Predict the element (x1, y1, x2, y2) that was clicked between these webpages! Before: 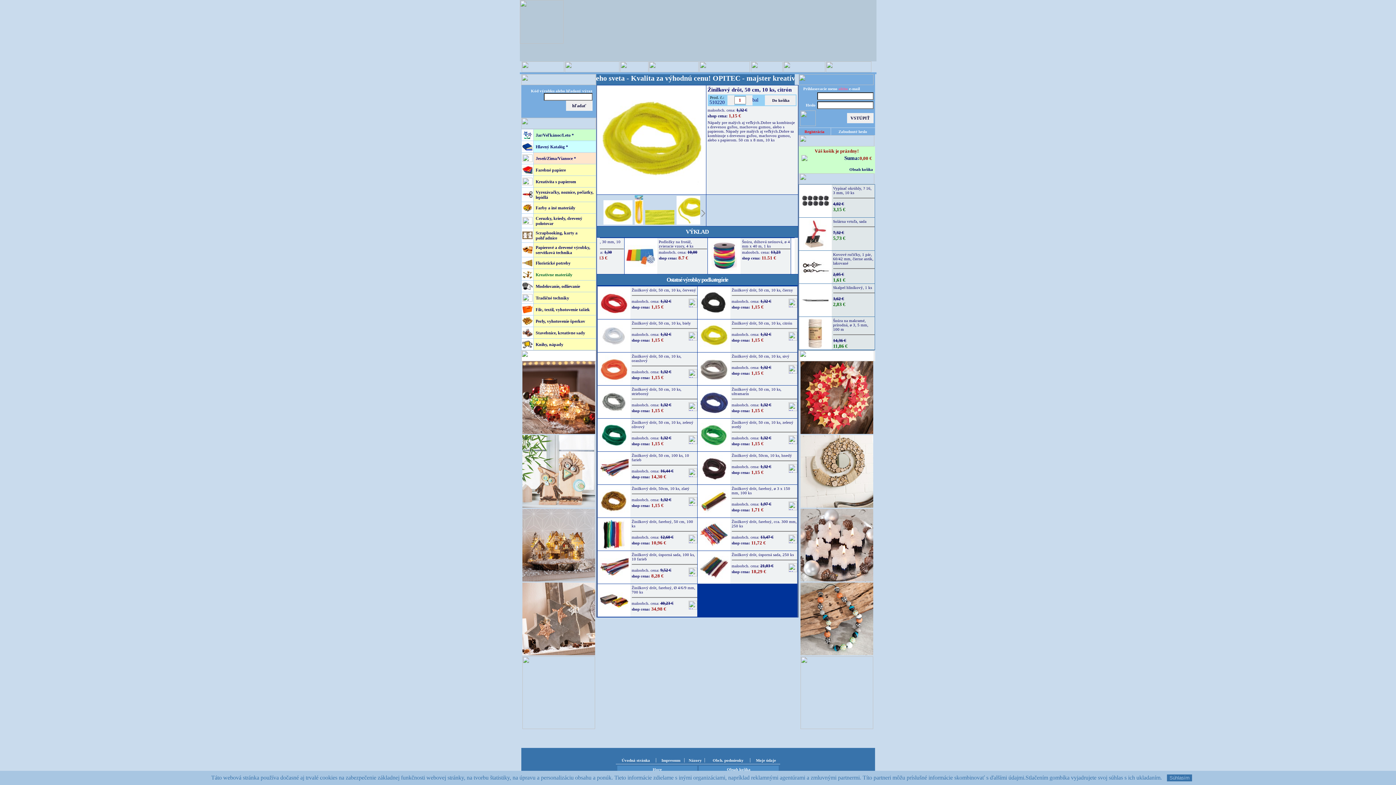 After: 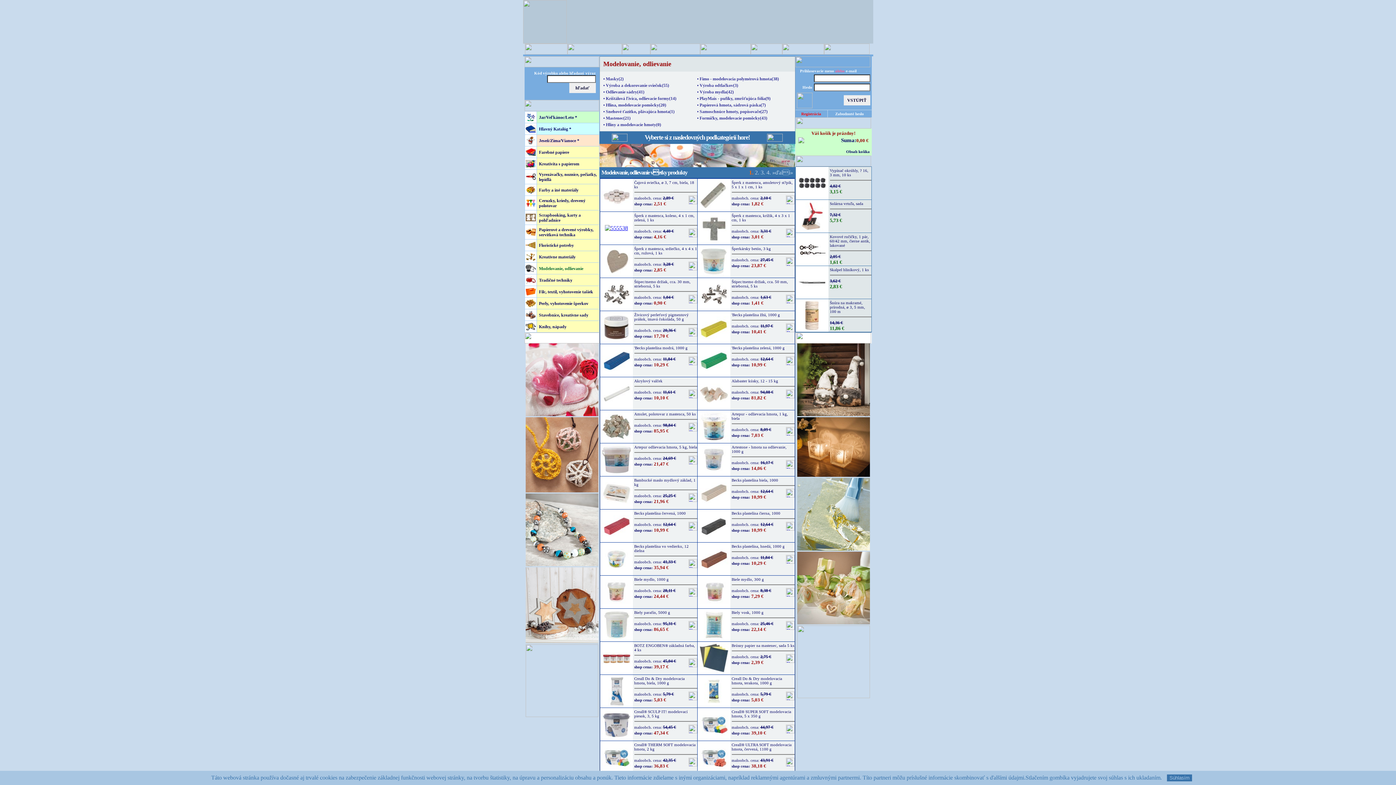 Action: bbox: (534, 282, 595, 290) label: Modelovanie, odlievanie